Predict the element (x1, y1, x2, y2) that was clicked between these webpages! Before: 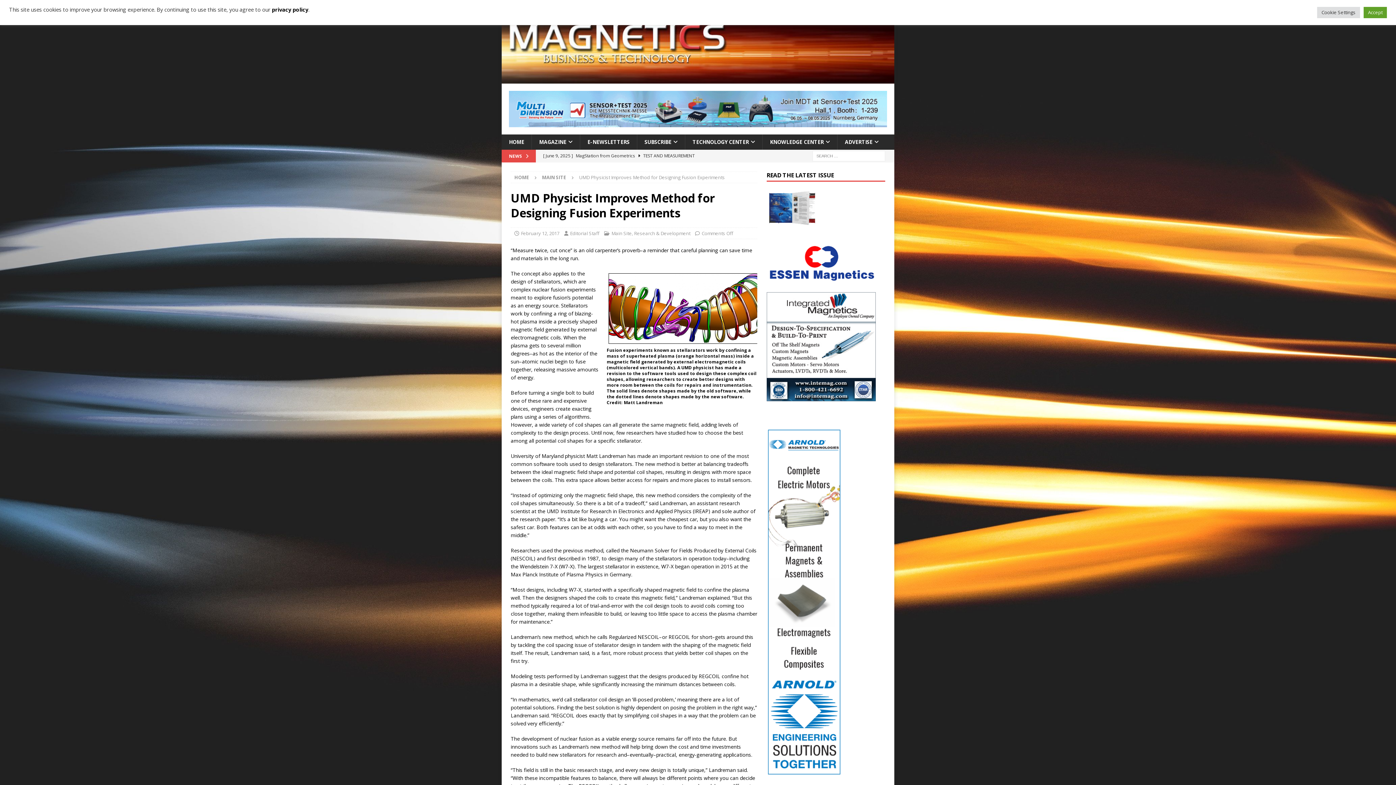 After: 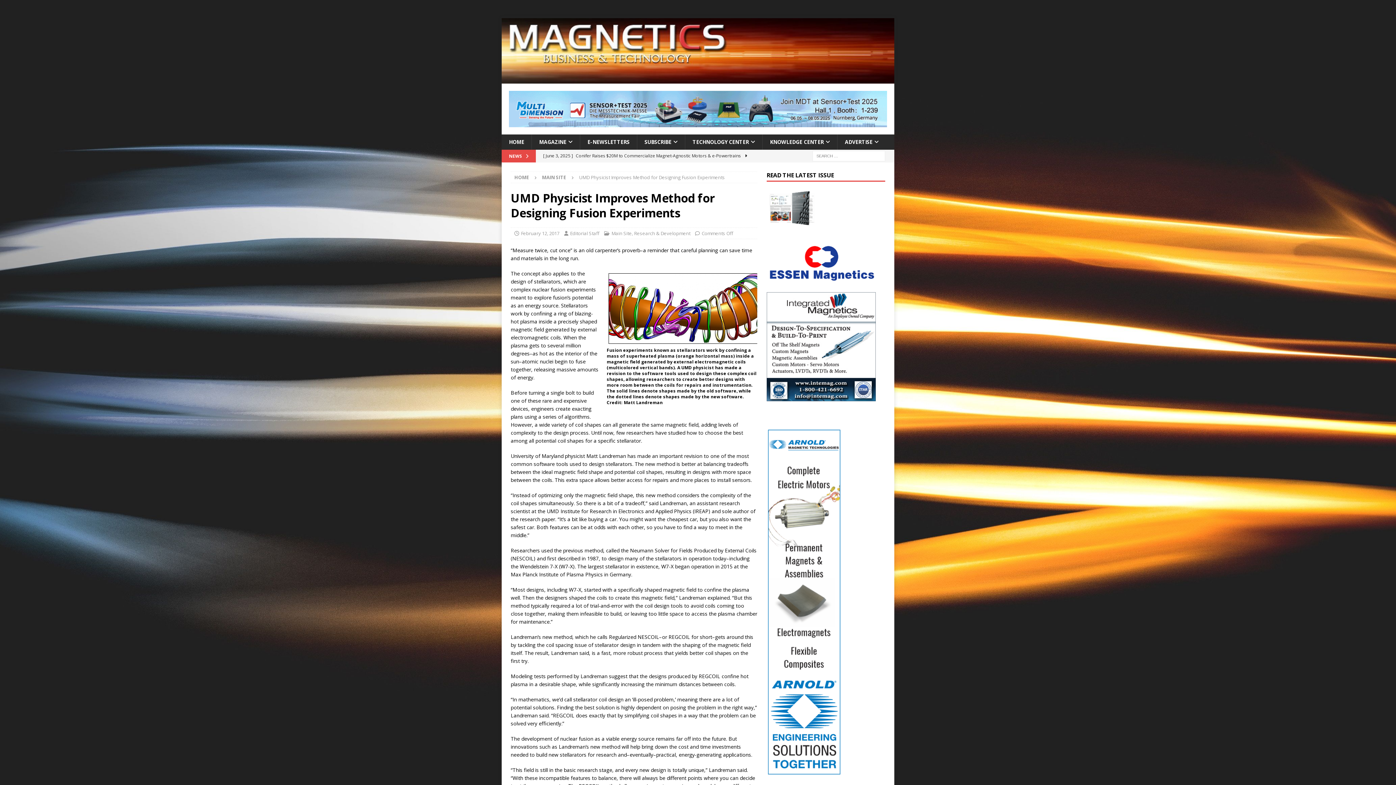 Action: bbox: (1364, 6, 1387, 18) label: Accept